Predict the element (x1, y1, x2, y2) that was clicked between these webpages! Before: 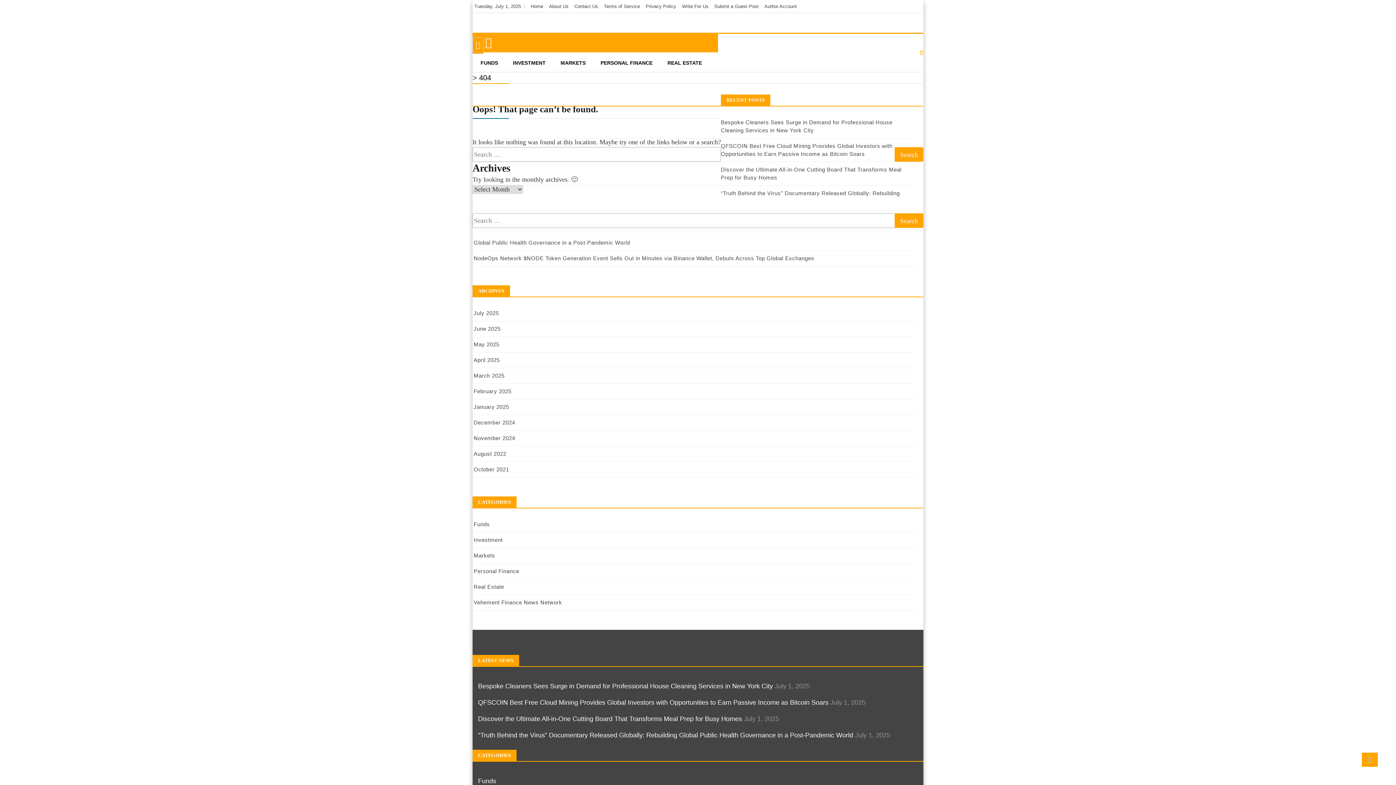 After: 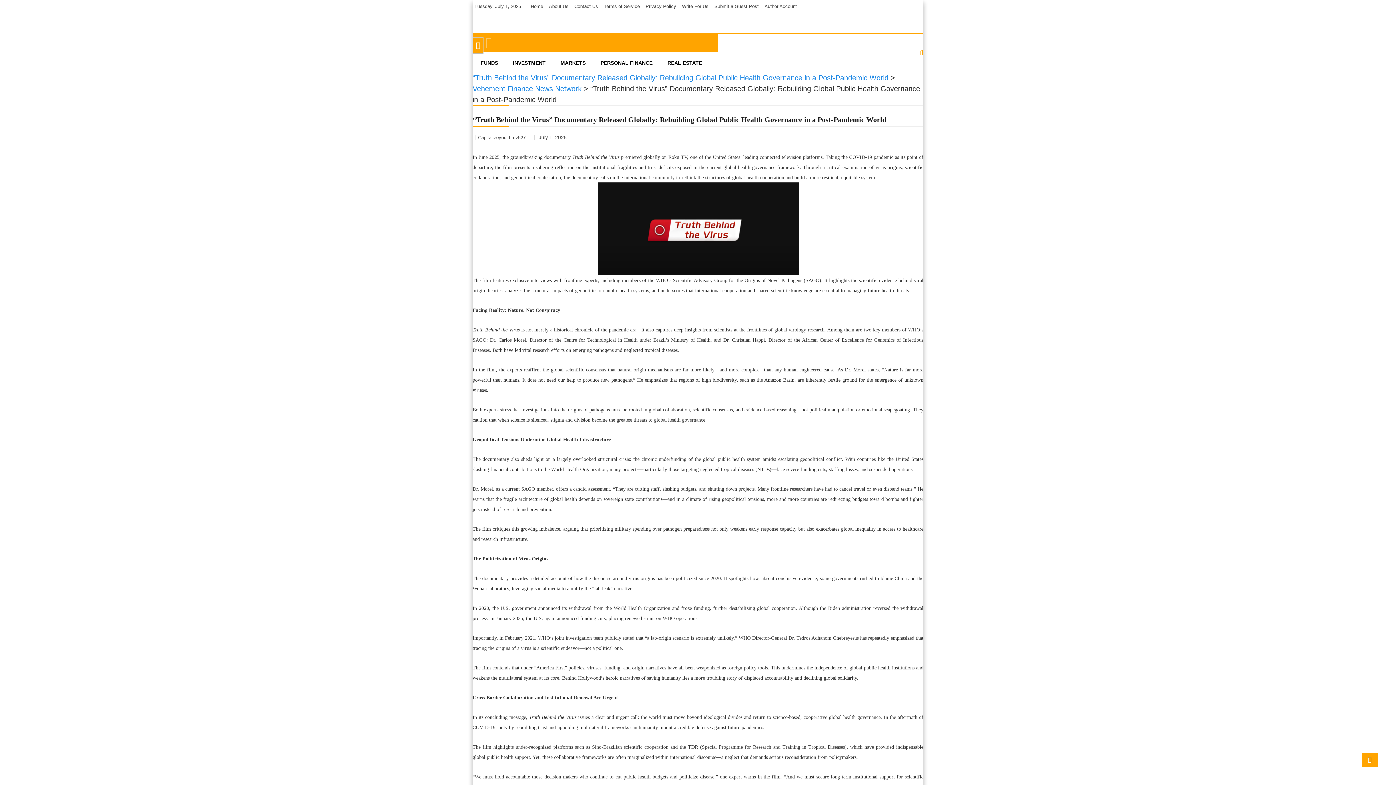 Action: label: “Truth Behind the Virus” Documentary Released Globally: Rebuilding Global Public Health Governance in a Post-Pandemic World bbox: (478, 732, 853, 739)